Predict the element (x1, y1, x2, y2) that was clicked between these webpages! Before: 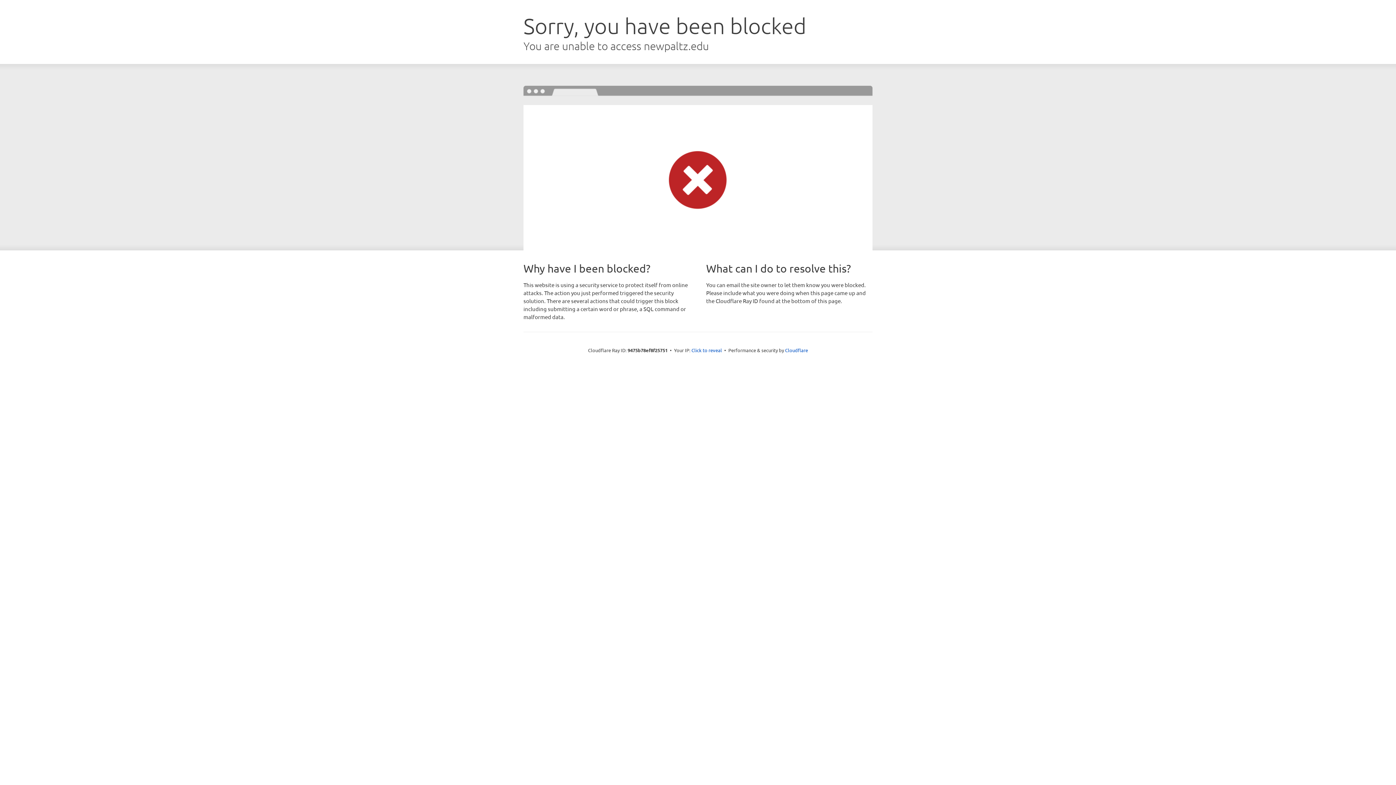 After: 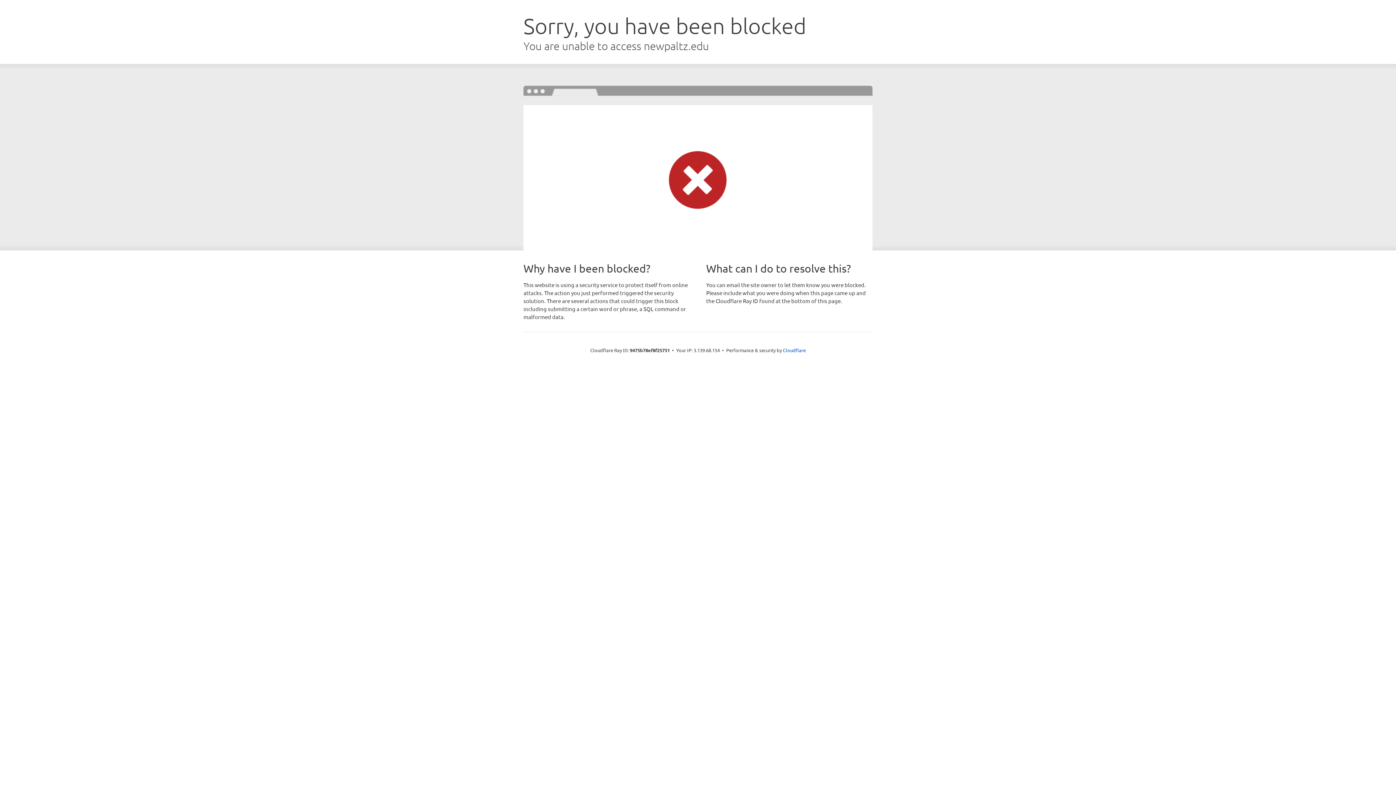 Action: bbox: (691, 346, 722, 353) label: Click to reveal